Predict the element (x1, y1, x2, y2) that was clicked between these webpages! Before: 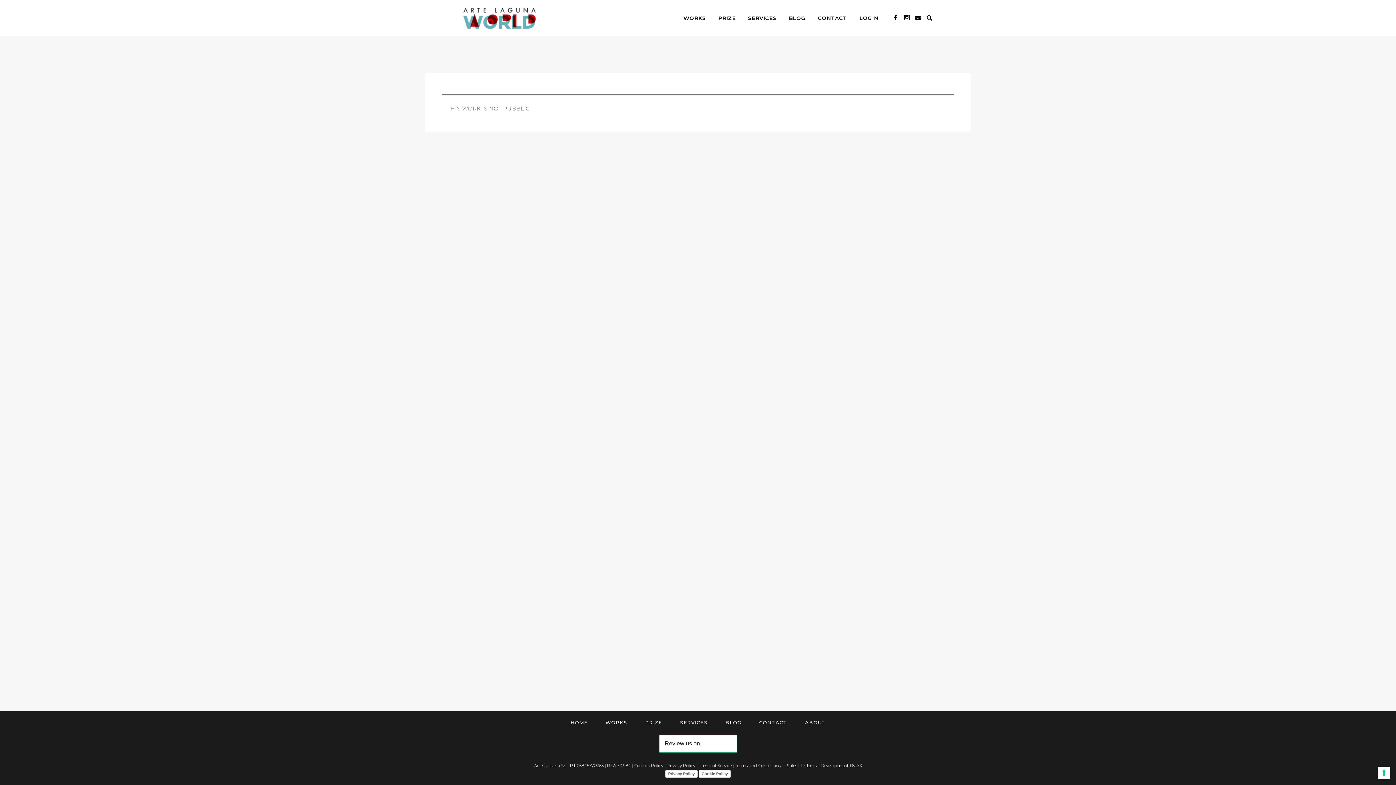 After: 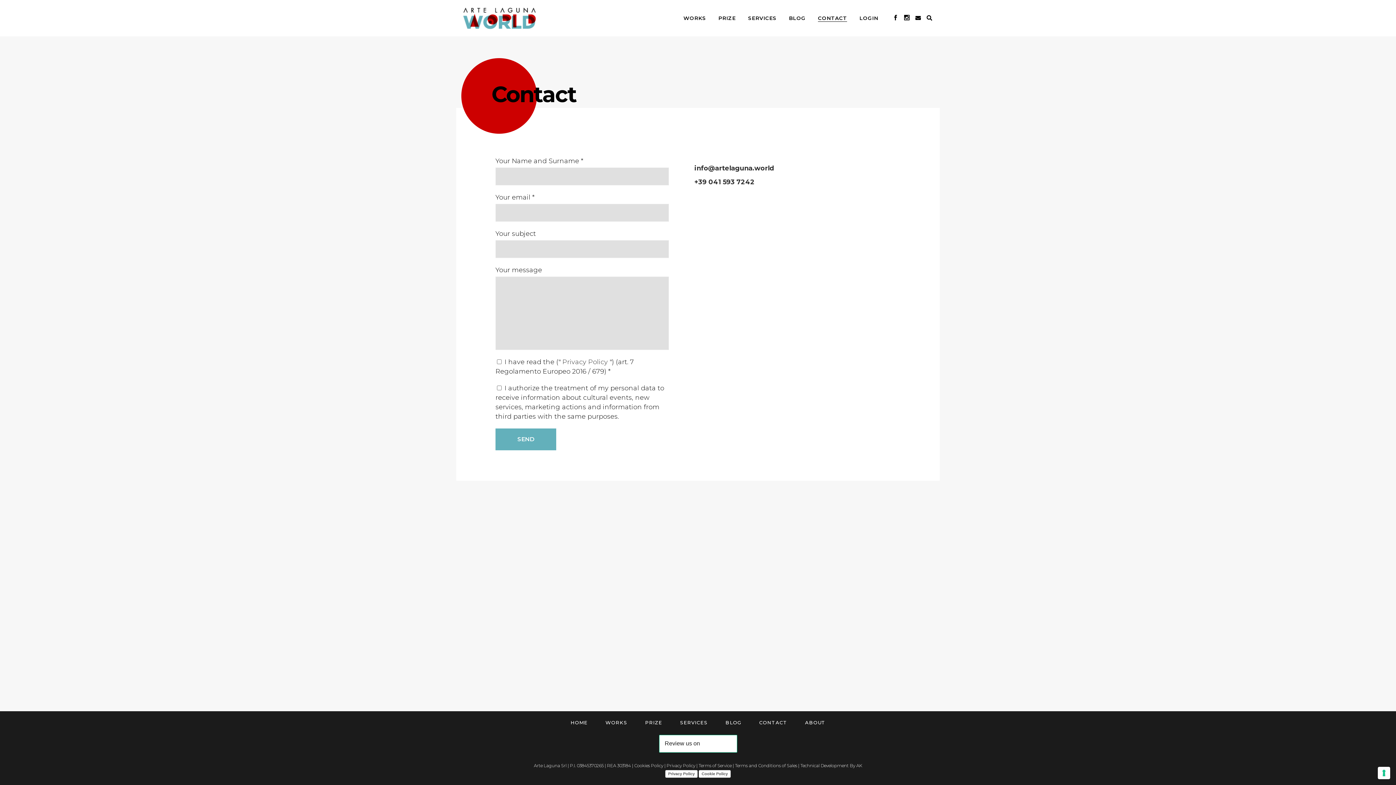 Action: label: CONTACT bbox: (812, 0, 853, 36)